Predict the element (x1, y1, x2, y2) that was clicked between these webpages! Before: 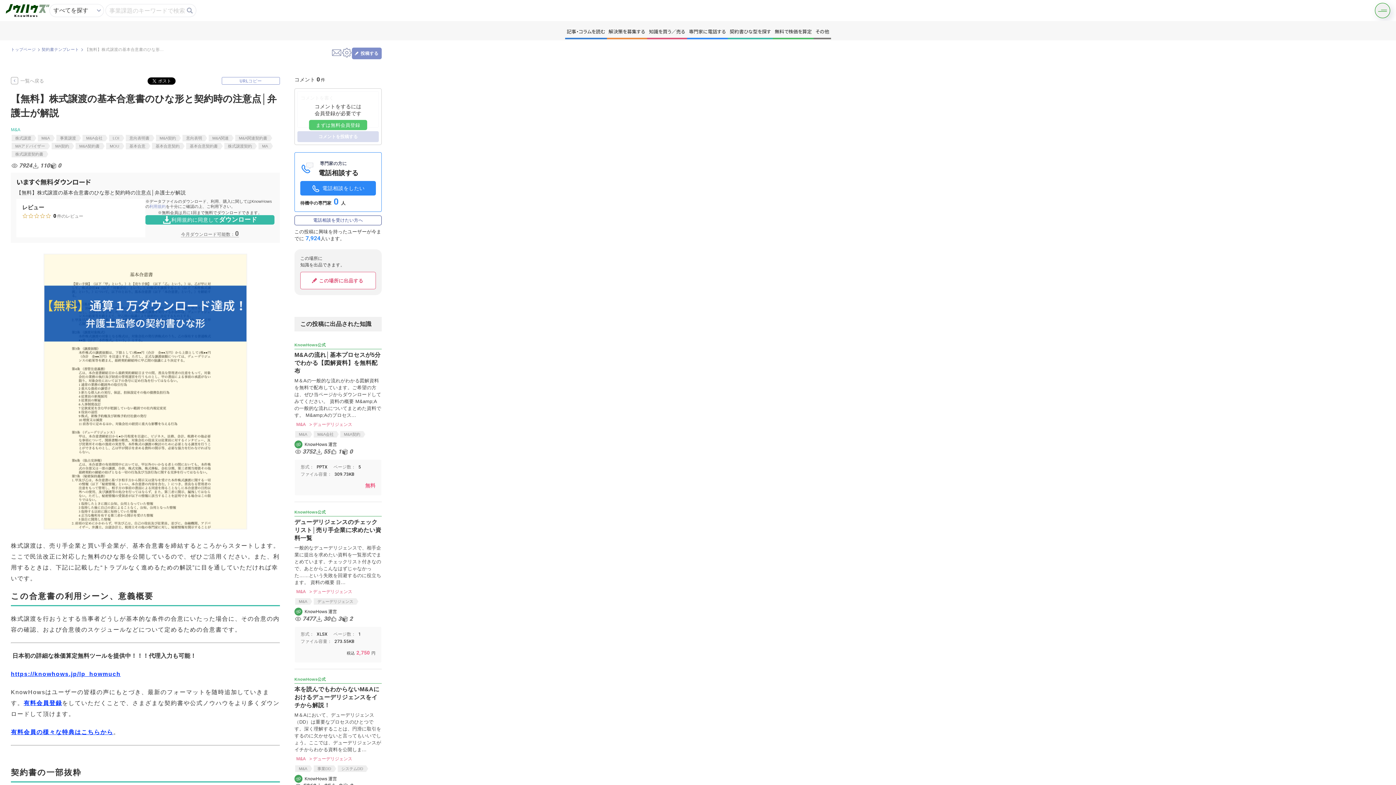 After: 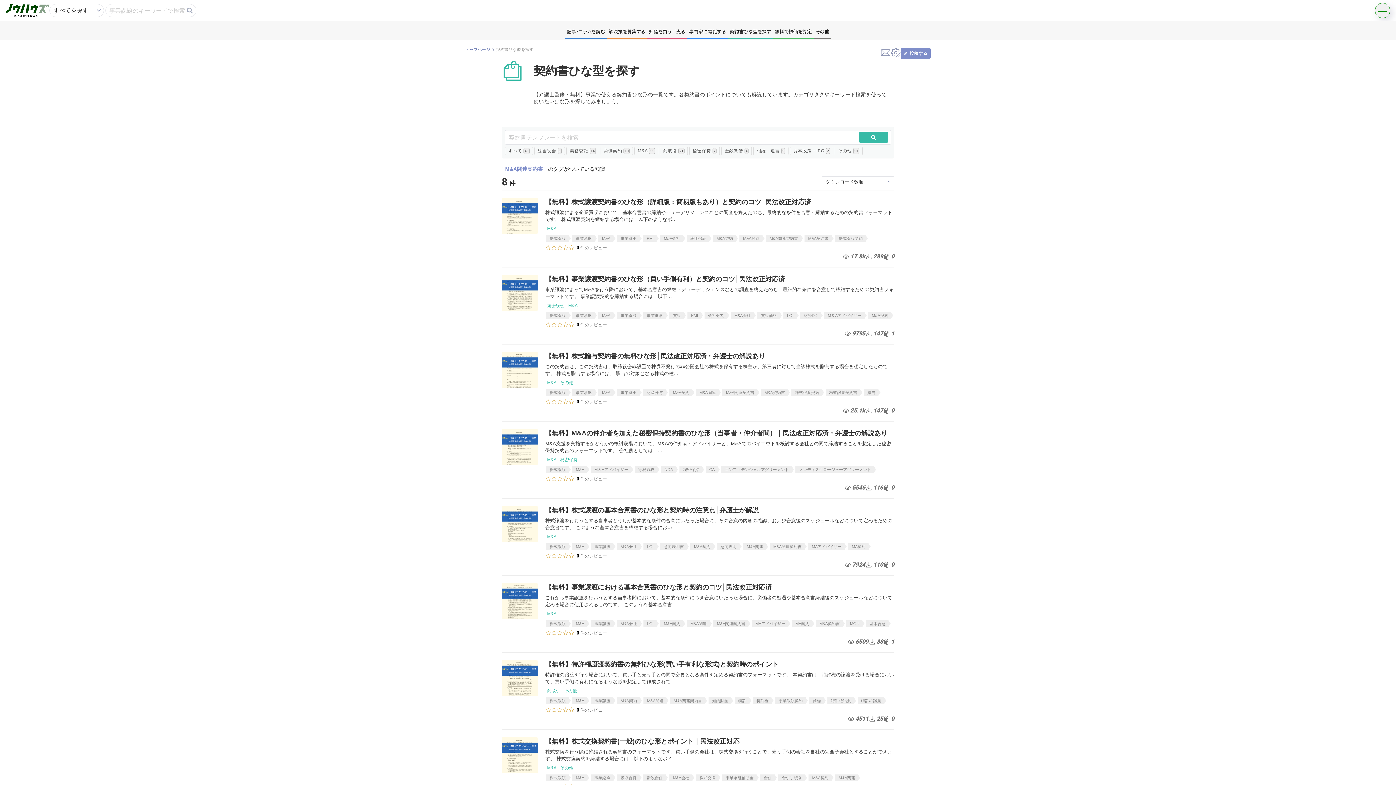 Action: label: M&A関連契約書 bbox: (235, 134, 270, 141)